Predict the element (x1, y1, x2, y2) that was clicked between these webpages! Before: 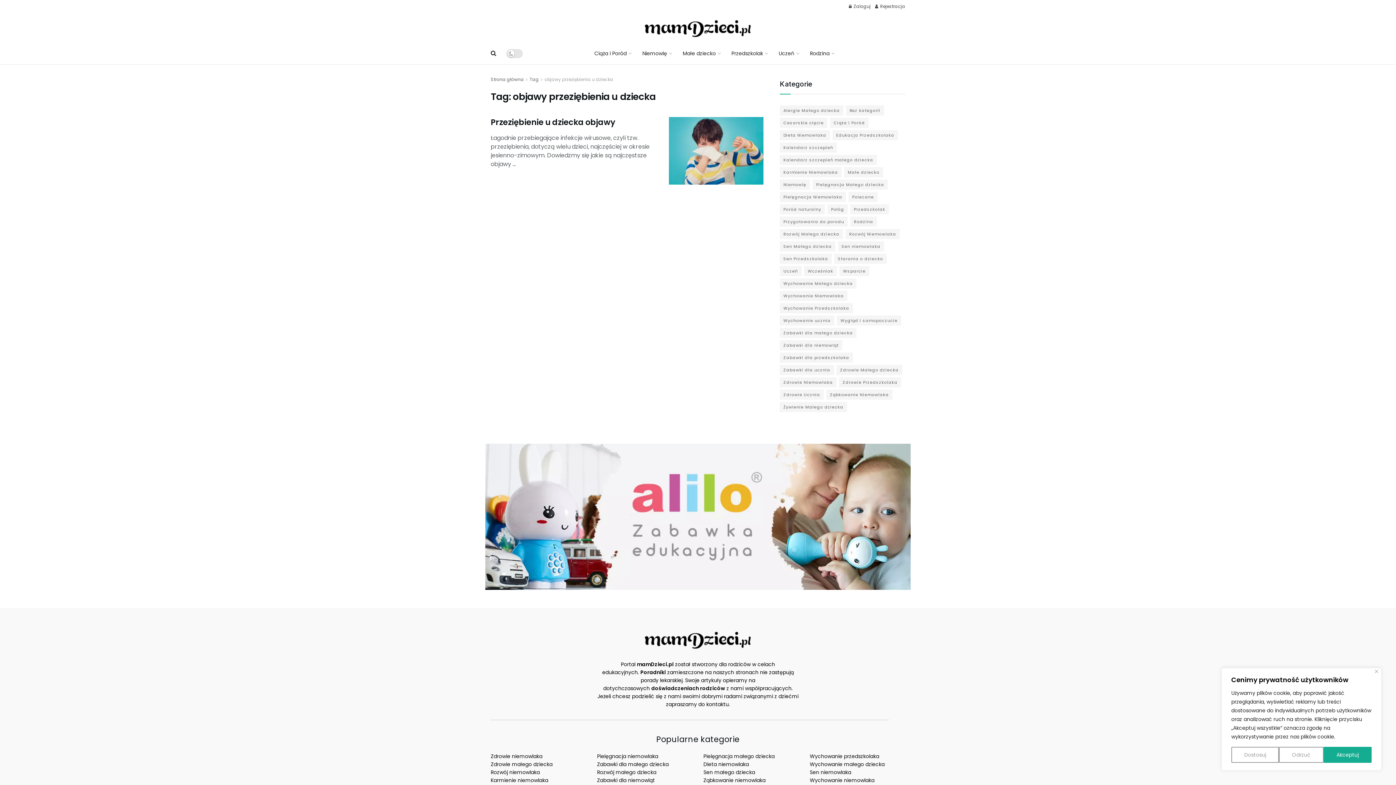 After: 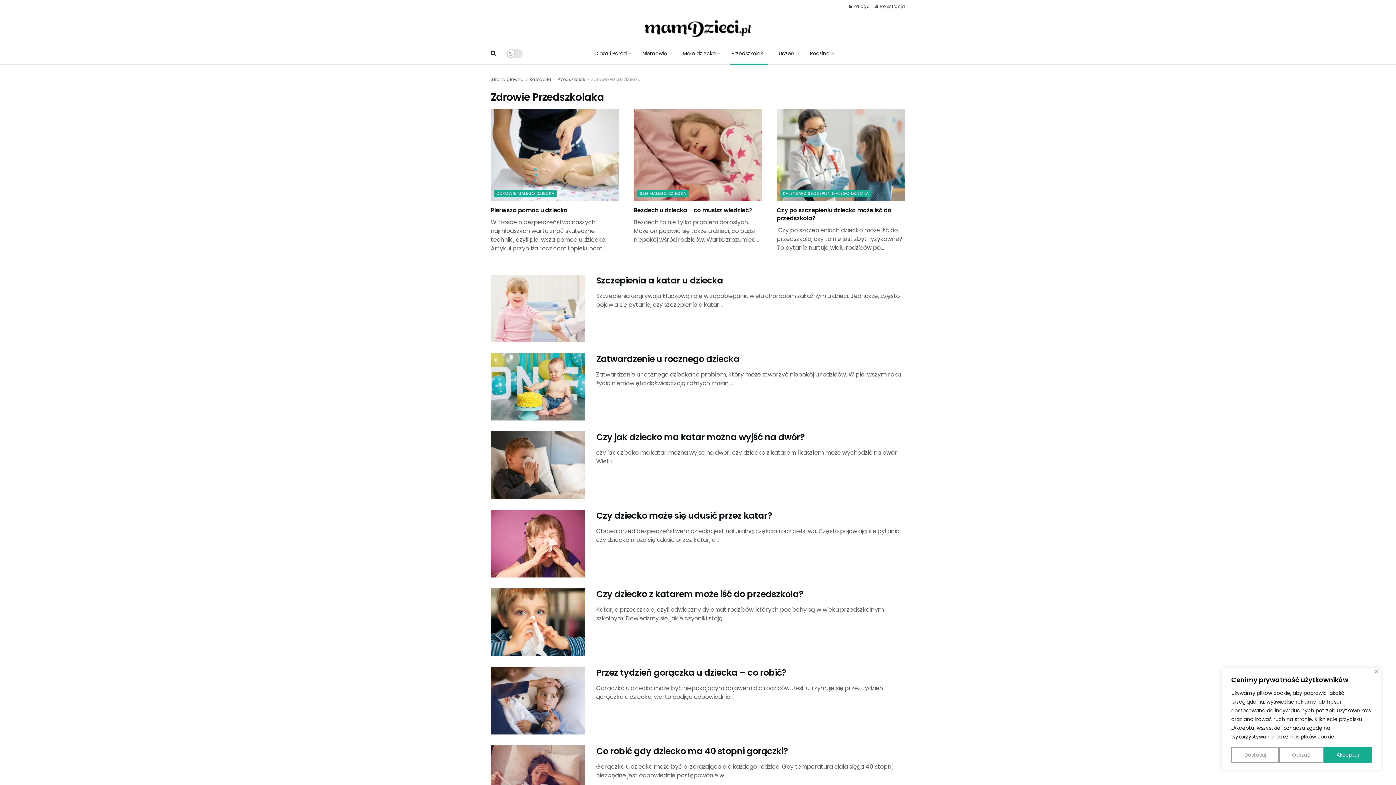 Action: bbox: (839, 377, 901, 387) label: Zdrowie Przedszkolaka (36 elementów)